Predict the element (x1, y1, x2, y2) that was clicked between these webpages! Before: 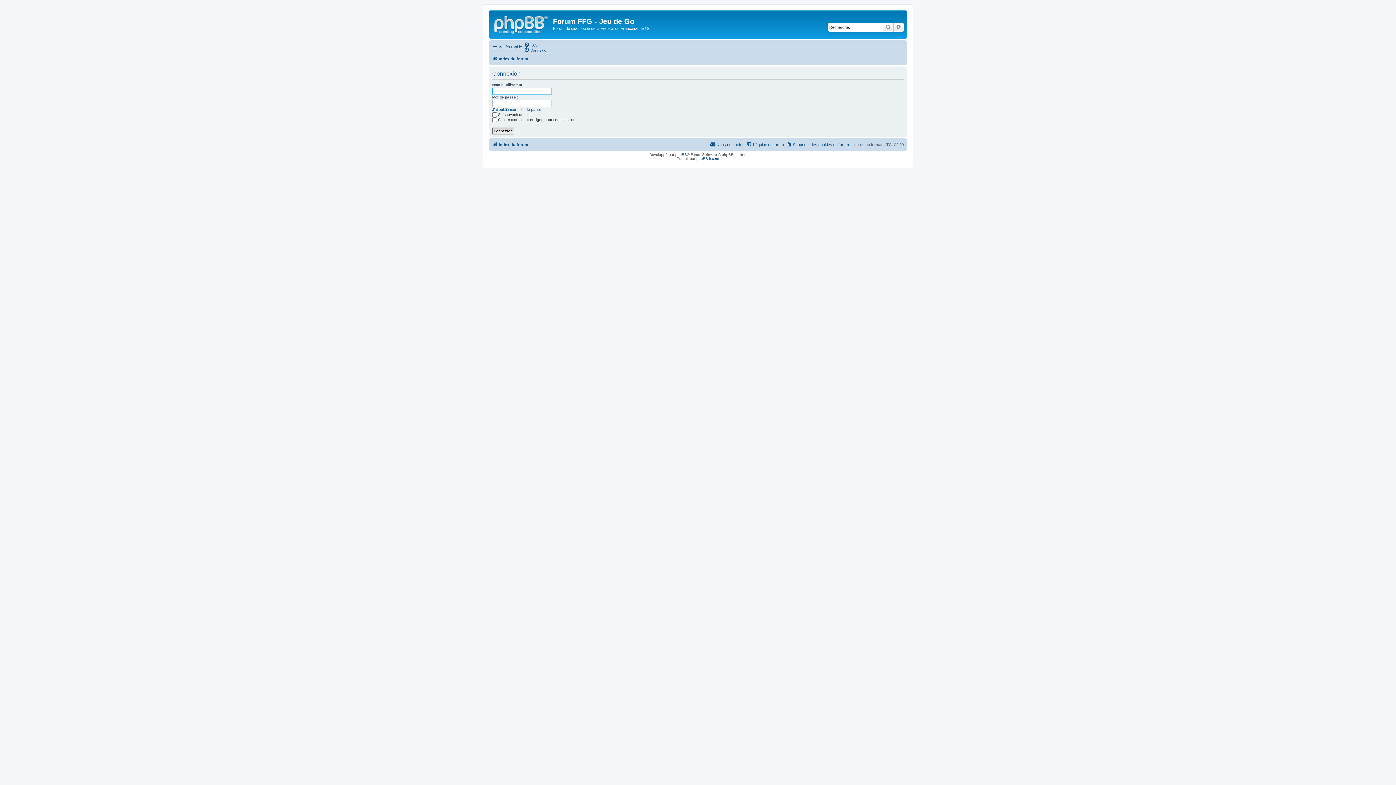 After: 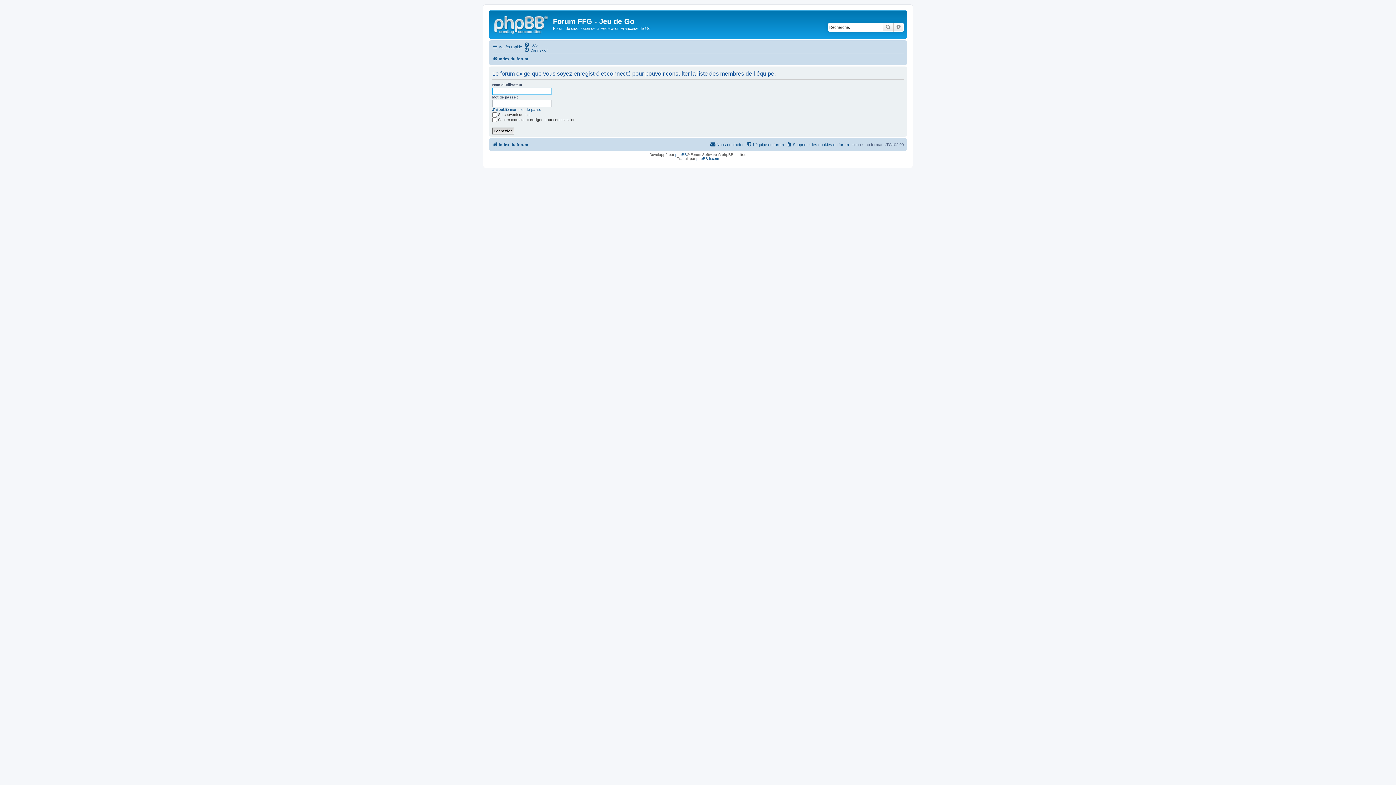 Action: label: L’équipe du forum bbox: (746, 140, 784, 148)